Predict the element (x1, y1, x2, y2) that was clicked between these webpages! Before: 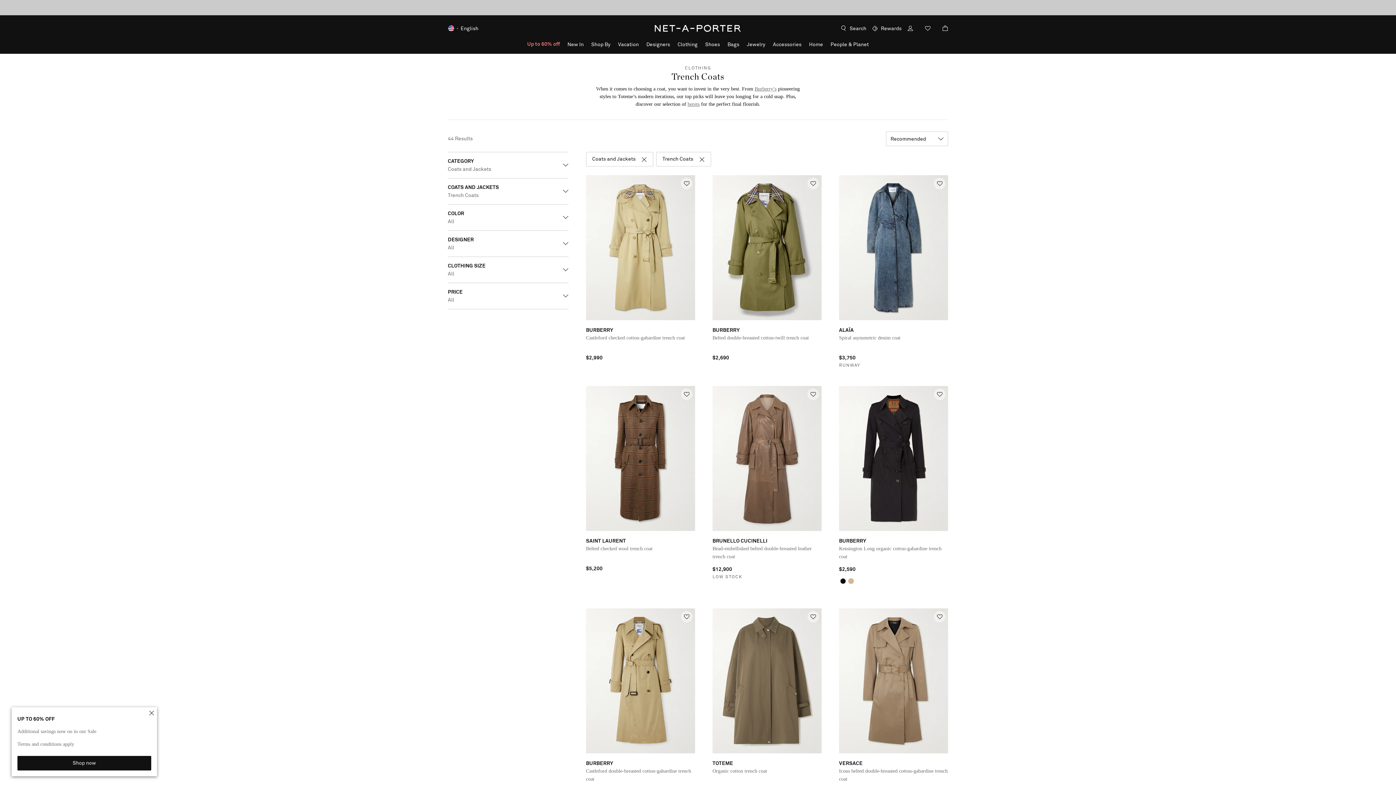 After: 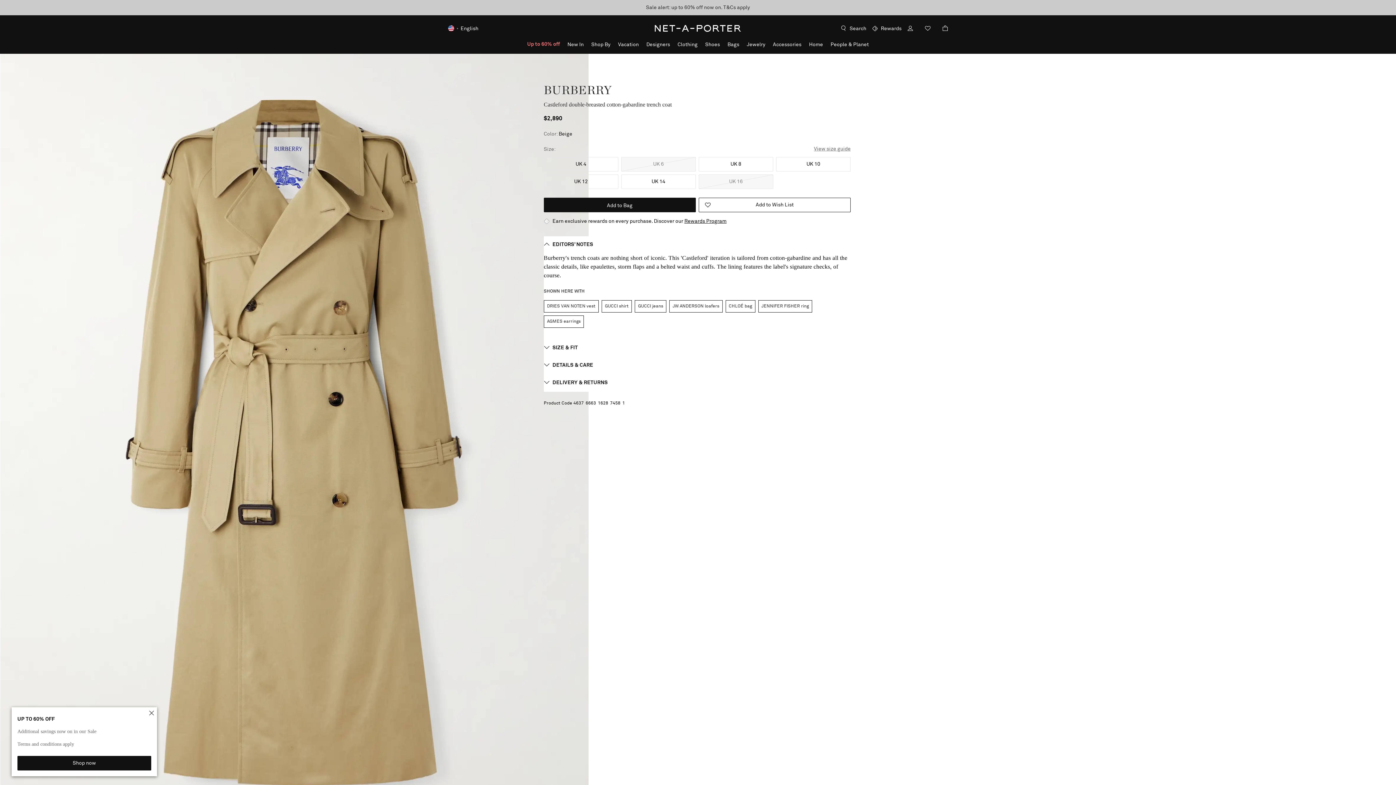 Action: label: BURBERRY
Castleford double-breasted cotton-gabardine trench coat
$2,890 bbox: (586, 608, 695, 797)